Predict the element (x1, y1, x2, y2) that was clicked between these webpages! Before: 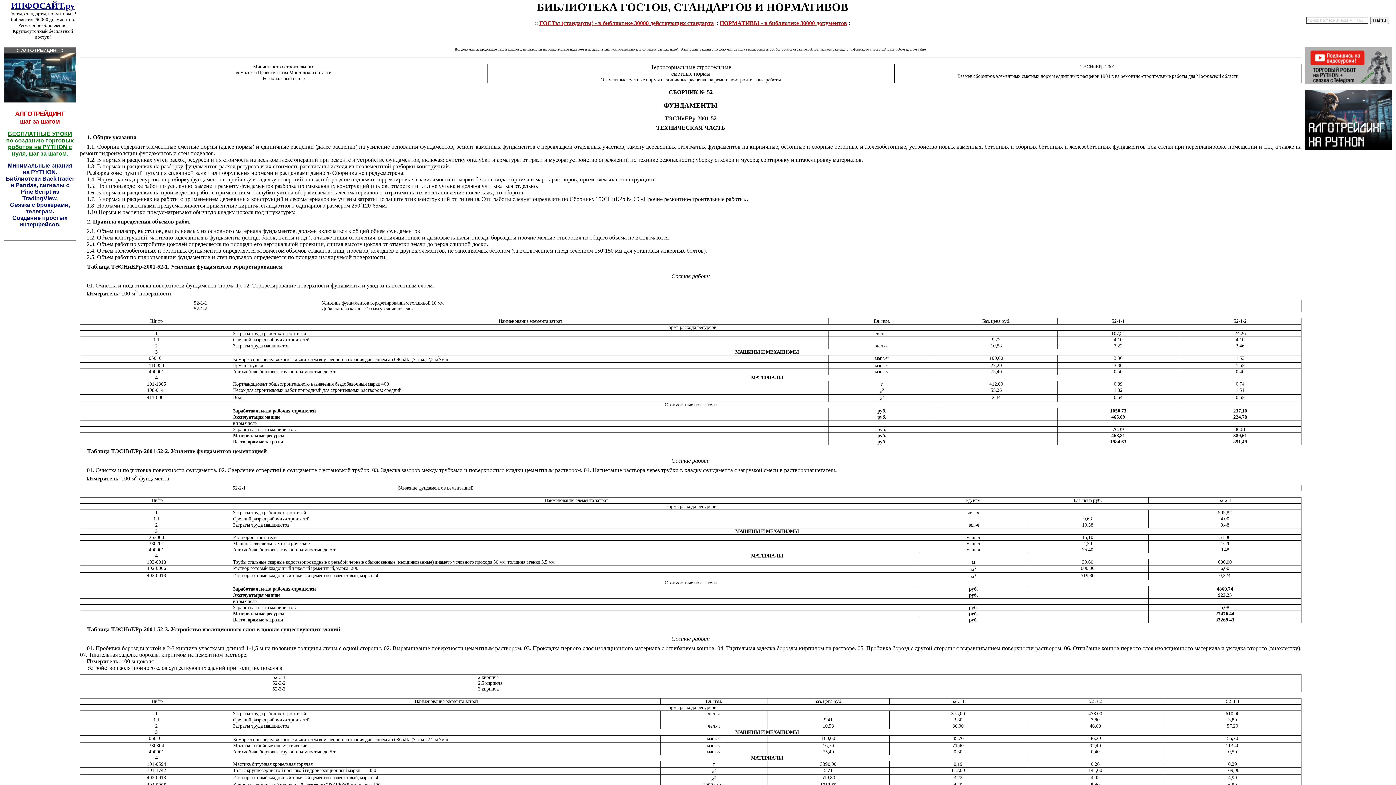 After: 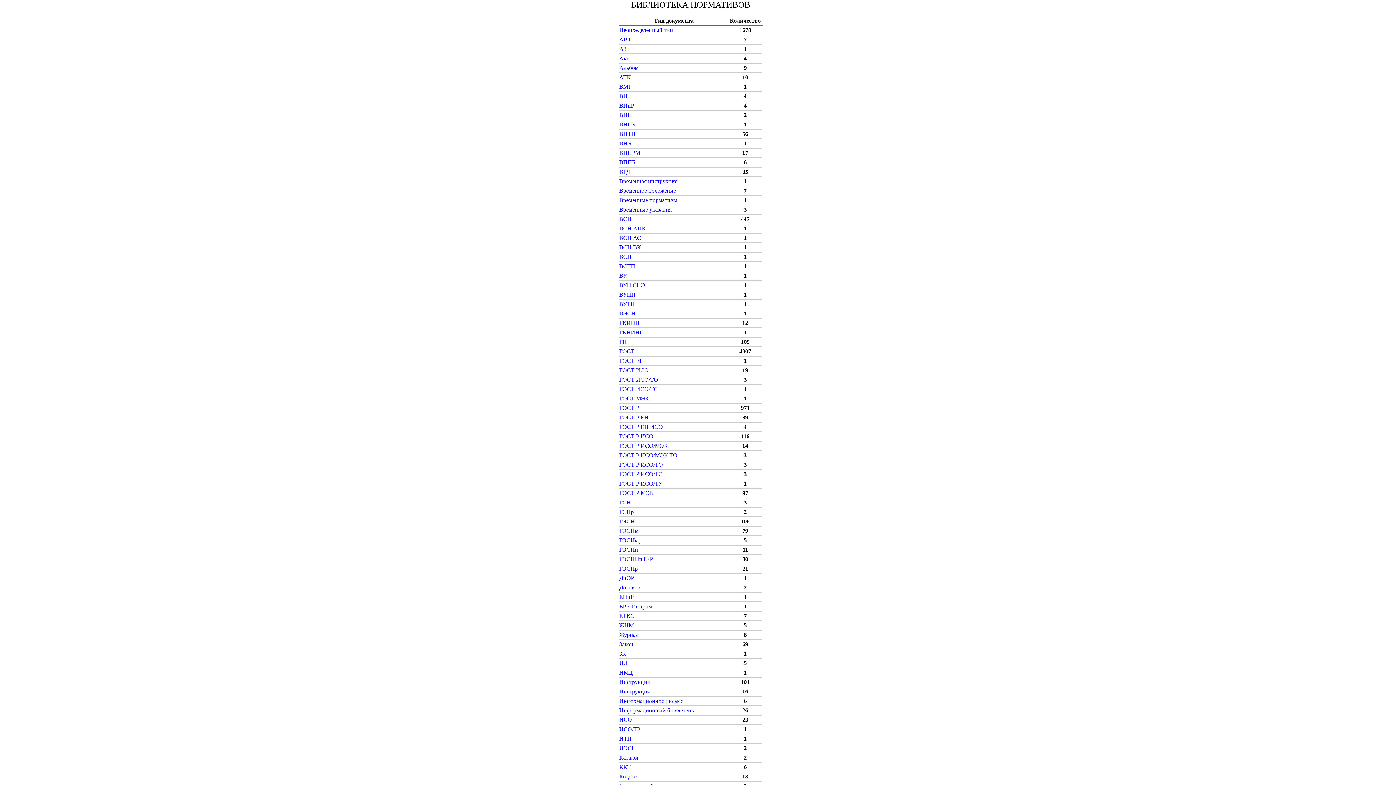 Action: label: НОРМАТИВЫ - в библиотеке 30000 документов bbox: (719, 20, 847, 26)